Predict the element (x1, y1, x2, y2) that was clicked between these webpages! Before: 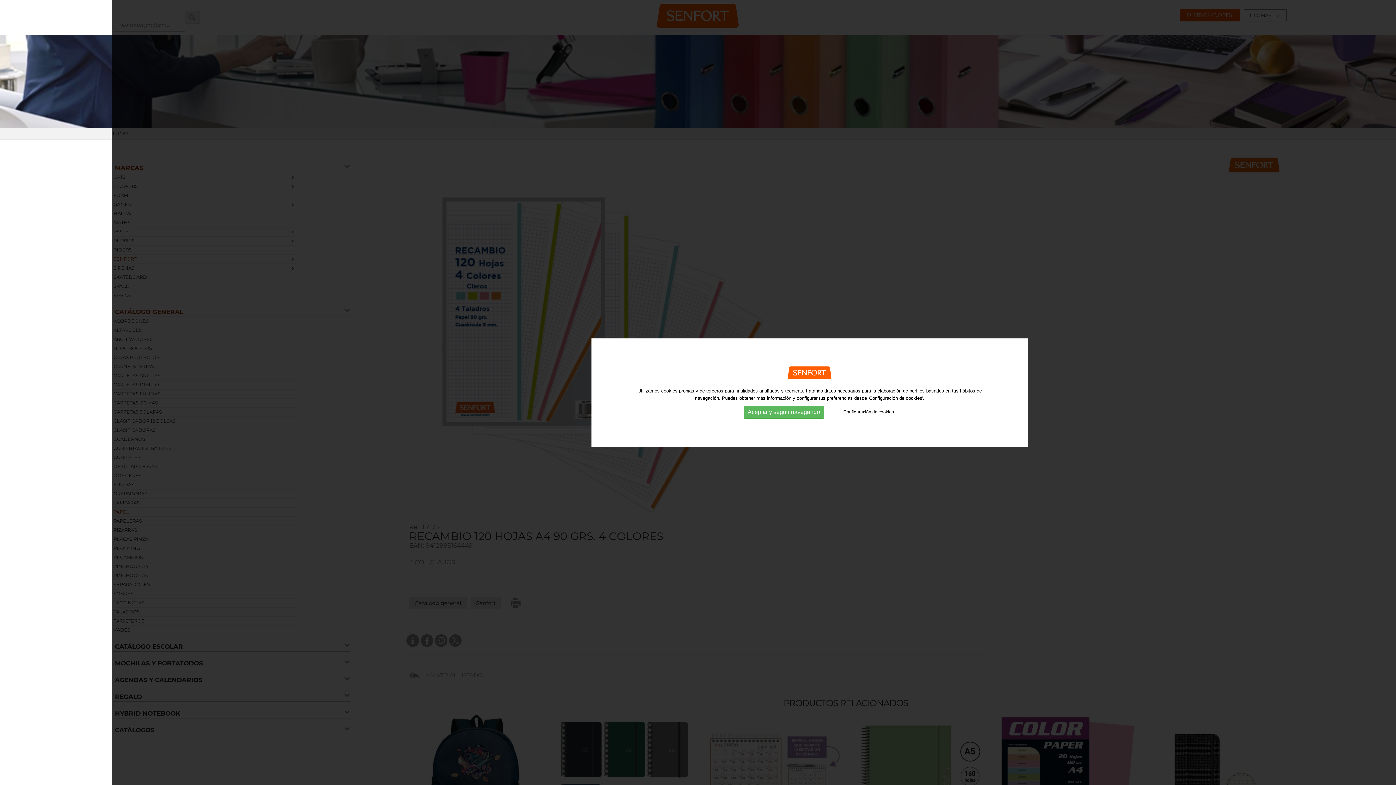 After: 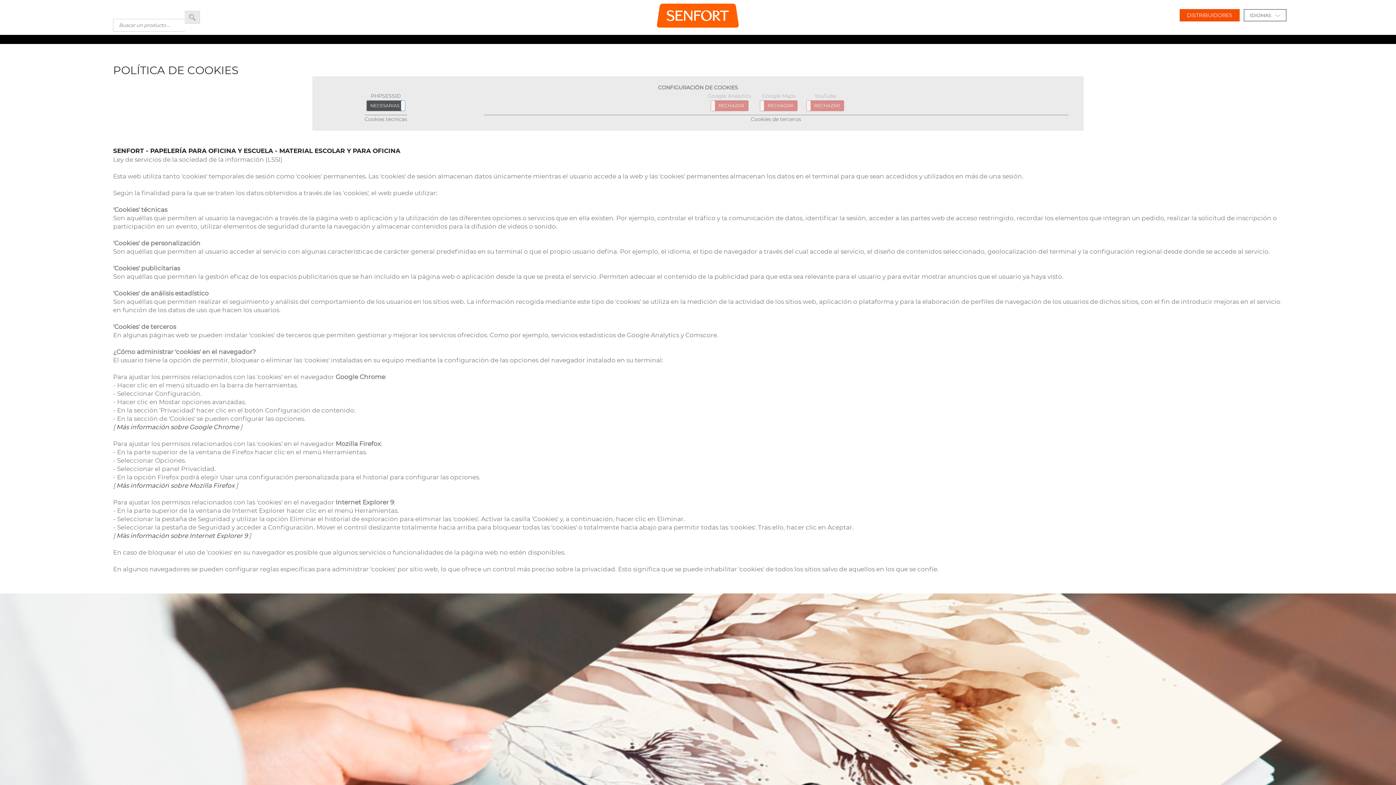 Action: bbox: (843, 409, 894, 414) label: Configuración de cookies